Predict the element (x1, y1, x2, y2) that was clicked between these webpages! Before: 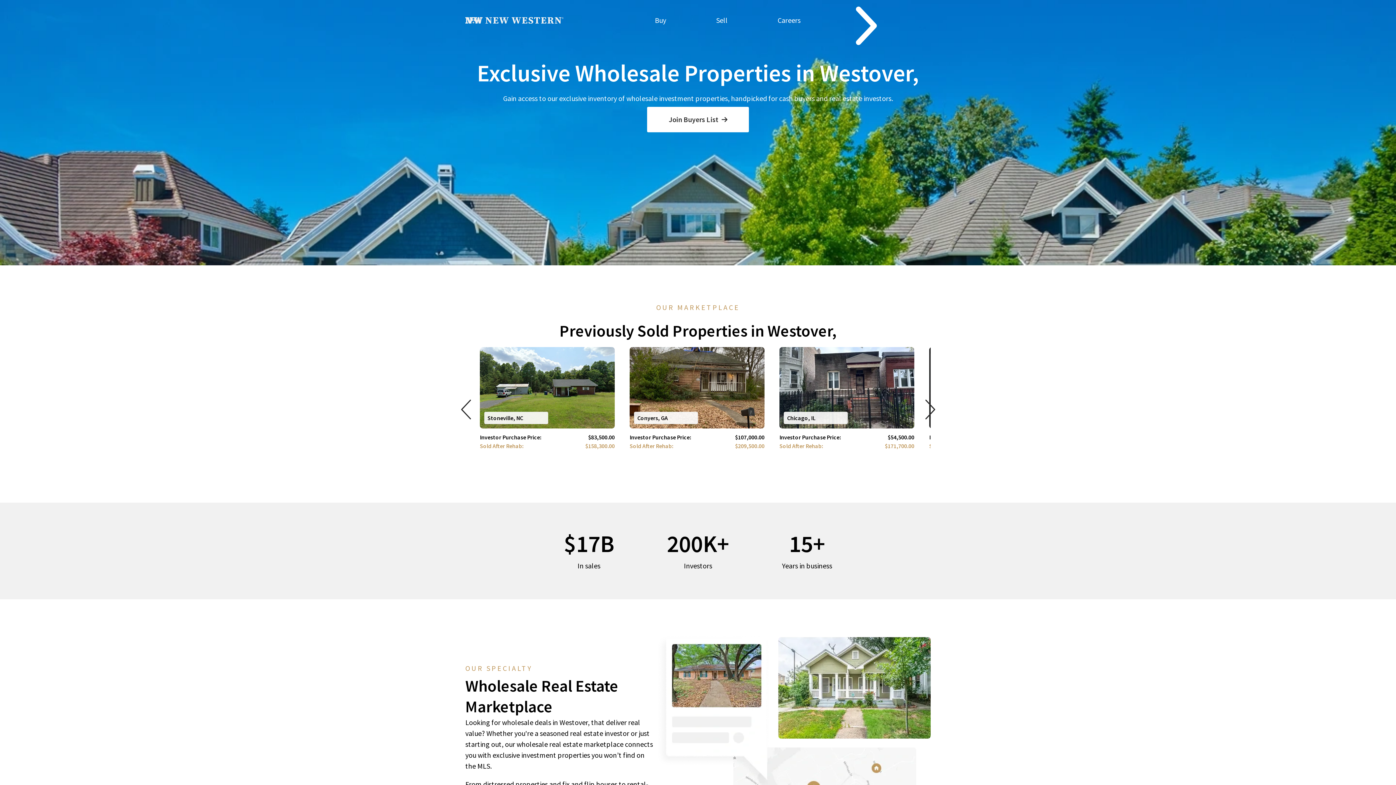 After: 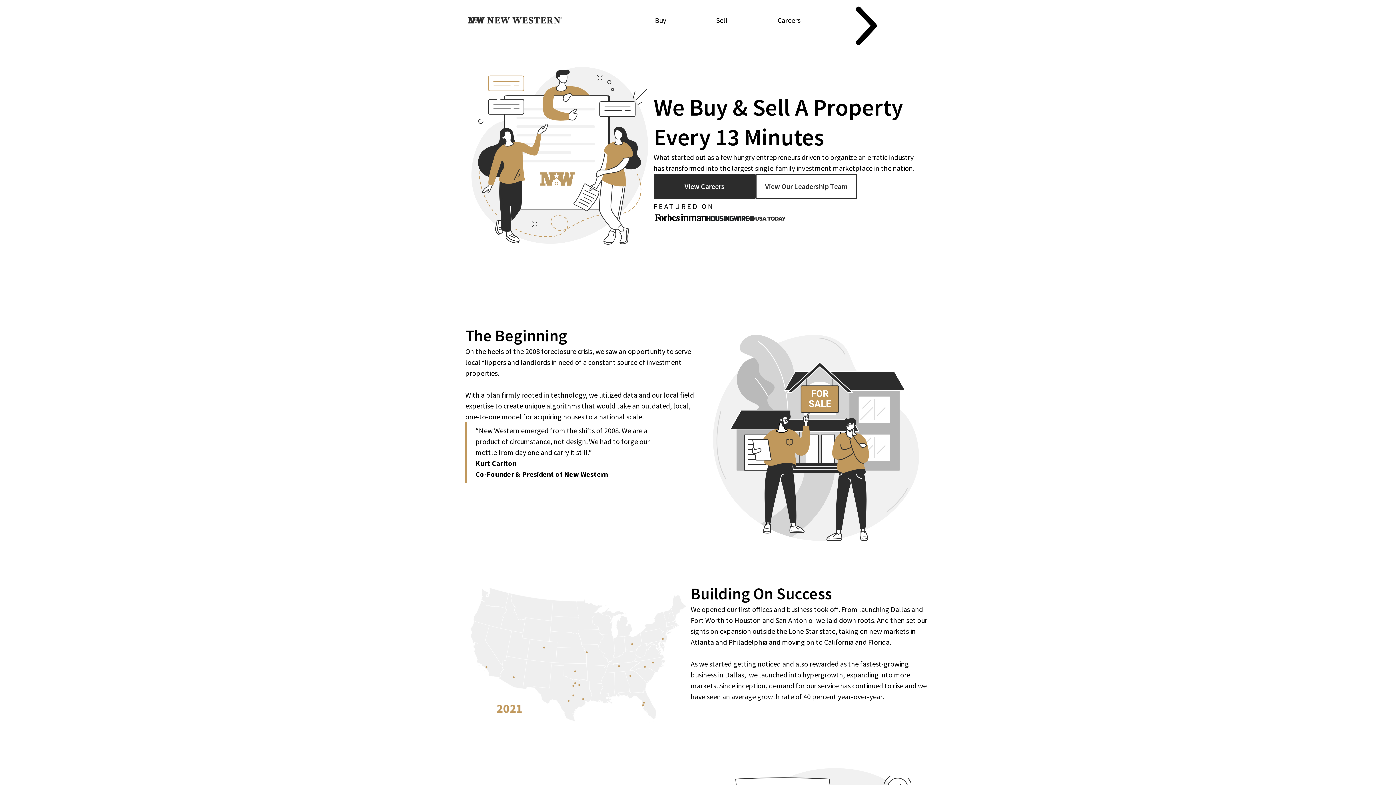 Action: label: About Us bbox: (850, -12, 878, 53)